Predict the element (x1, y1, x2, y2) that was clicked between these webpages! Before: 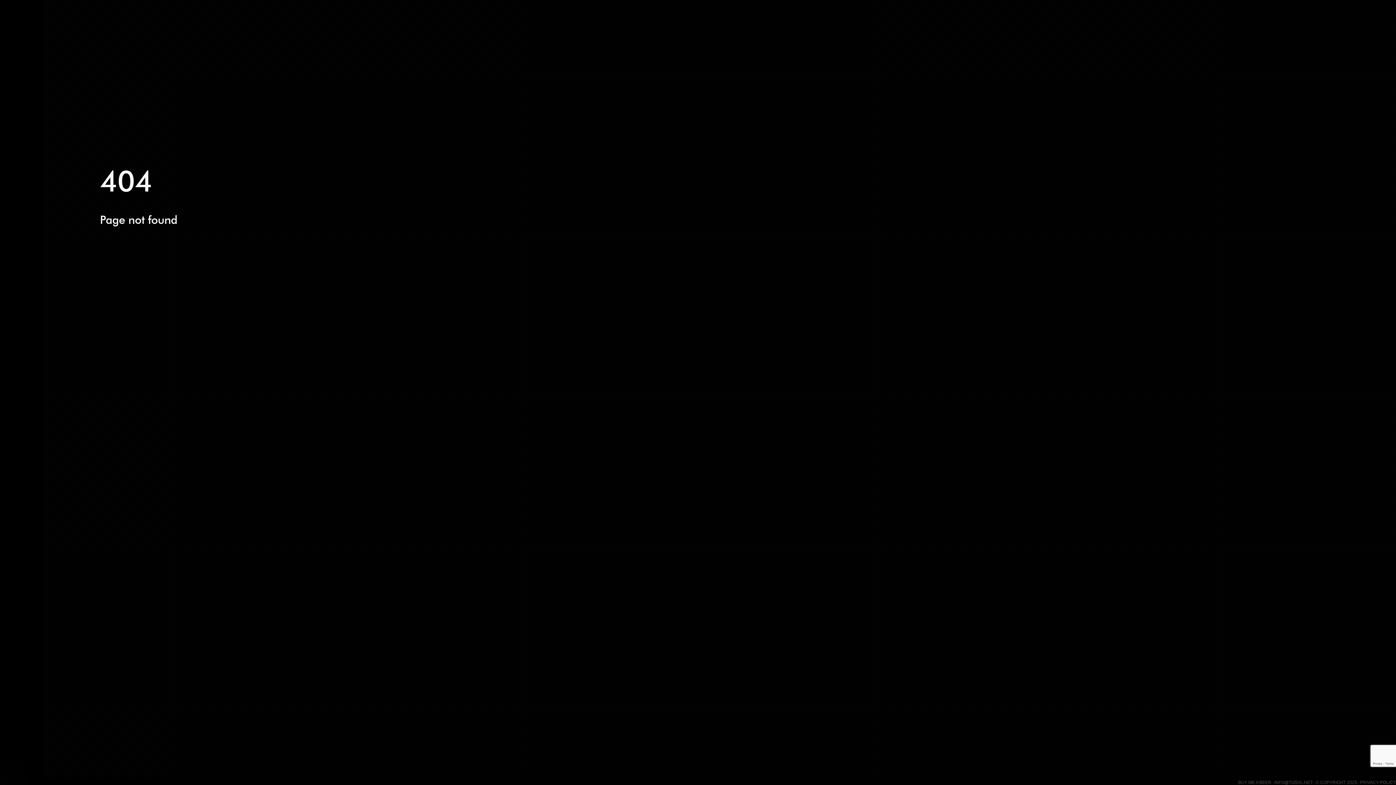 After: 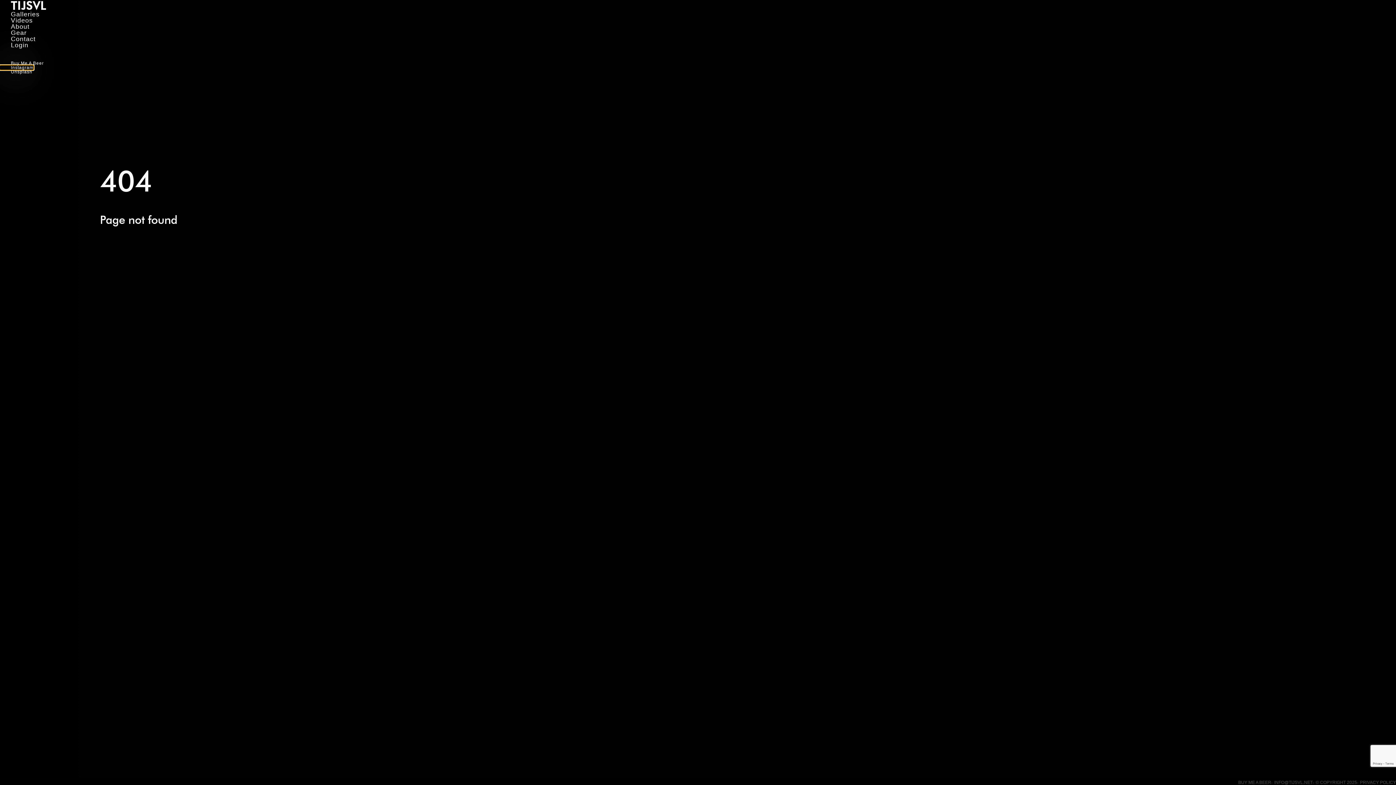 Action: bbox: (0, 65, 33, 69) label: Instagram